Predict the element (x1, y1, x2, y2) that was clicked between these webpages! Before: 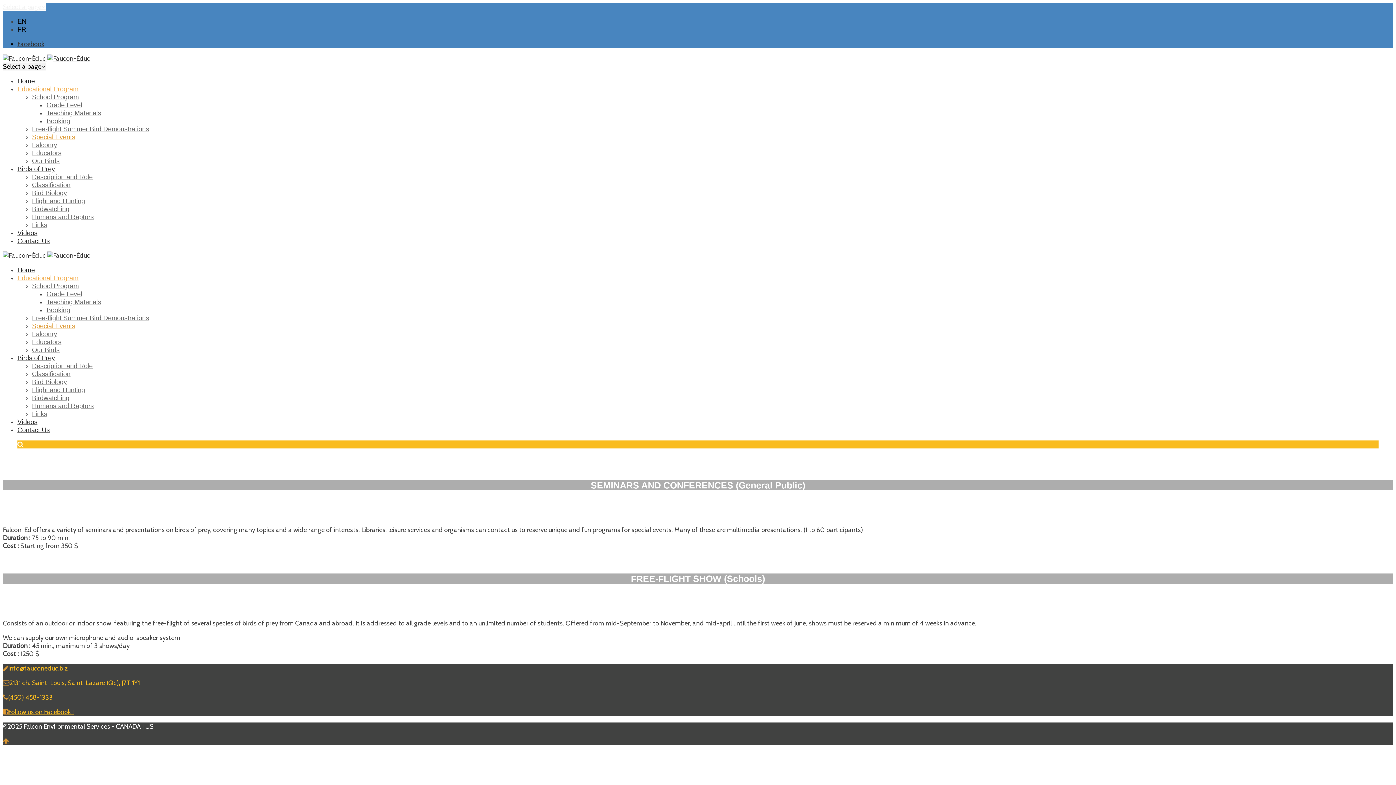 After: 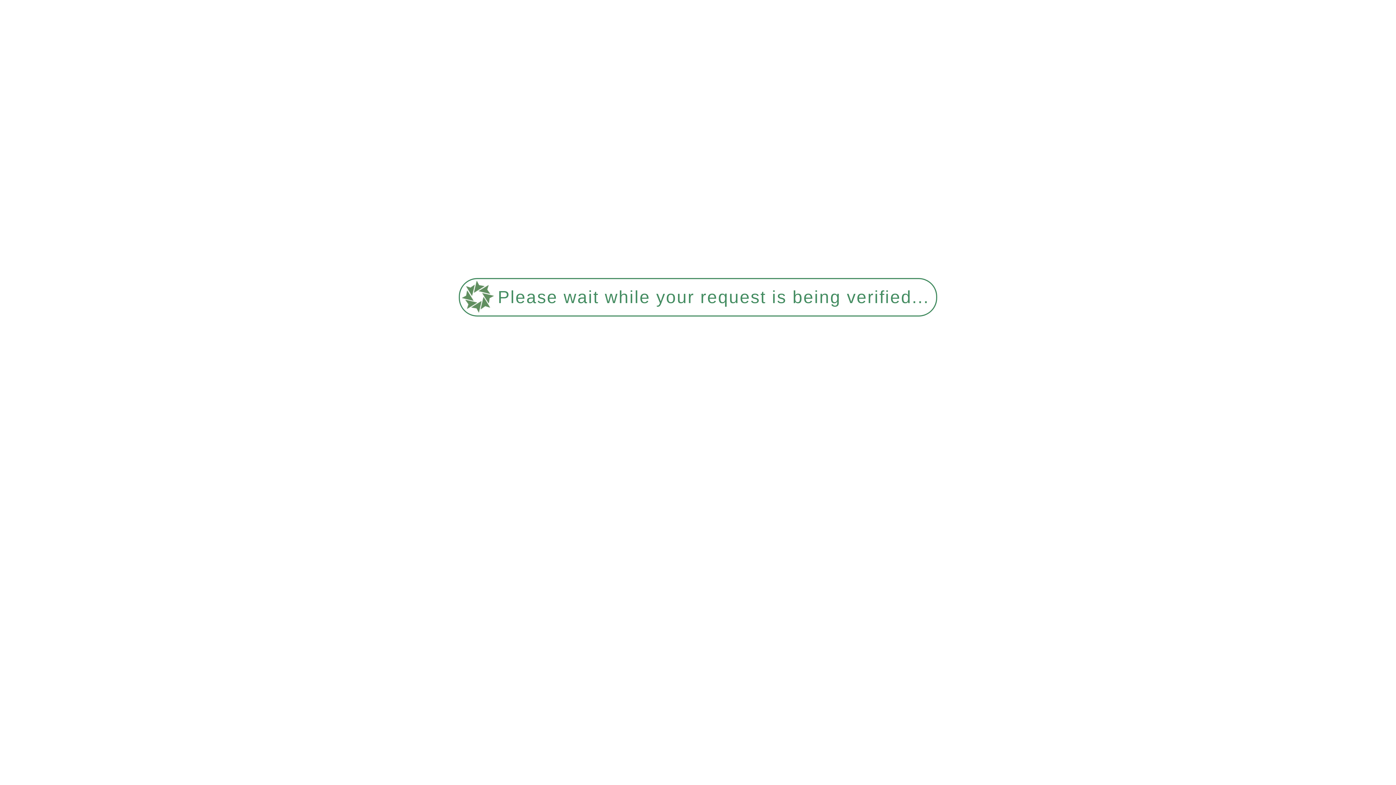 Action: label: Falconry bbox: (32, 141, 57, 148)